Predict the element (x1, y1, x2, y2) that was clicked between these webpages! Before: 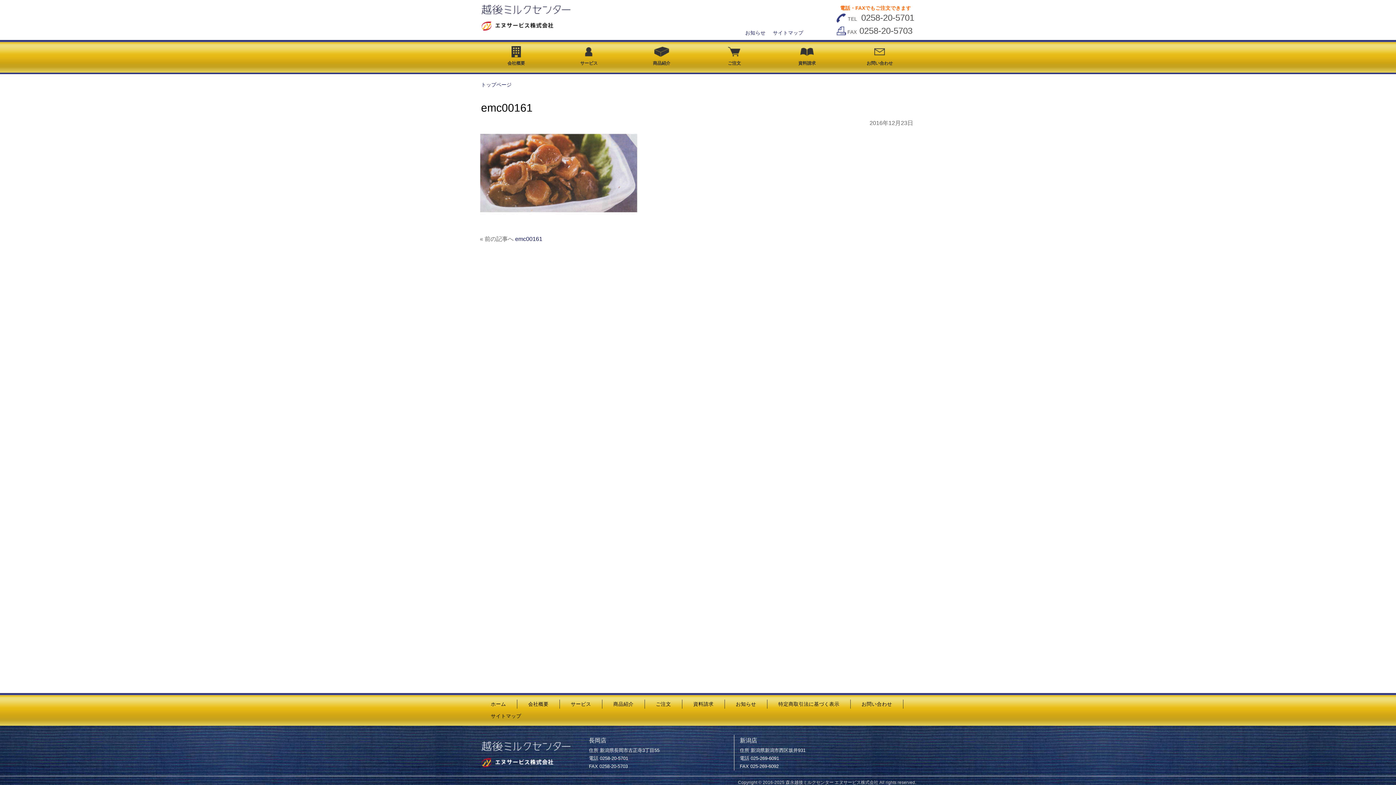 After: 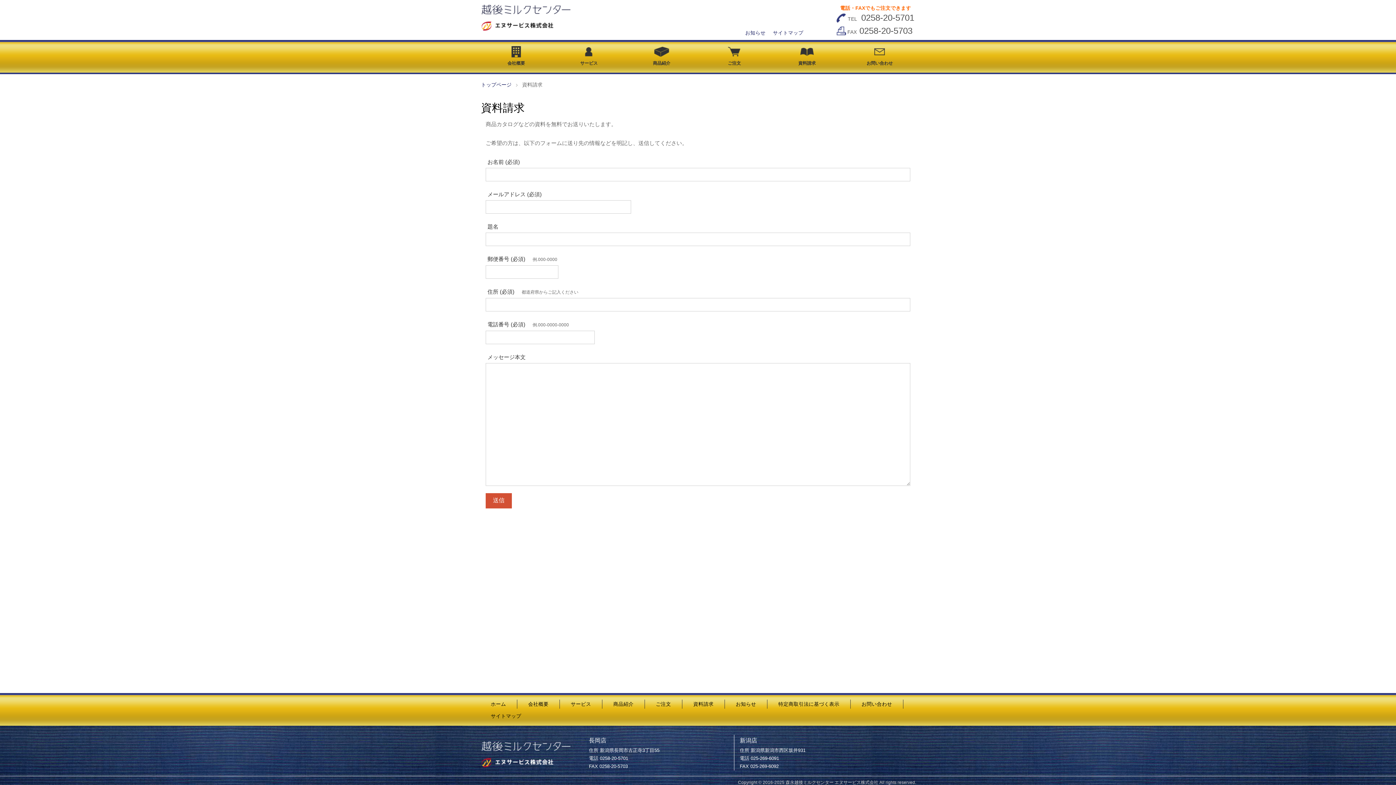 Action: label: 
資料請求 bbox: (774, 45, 839, 69)